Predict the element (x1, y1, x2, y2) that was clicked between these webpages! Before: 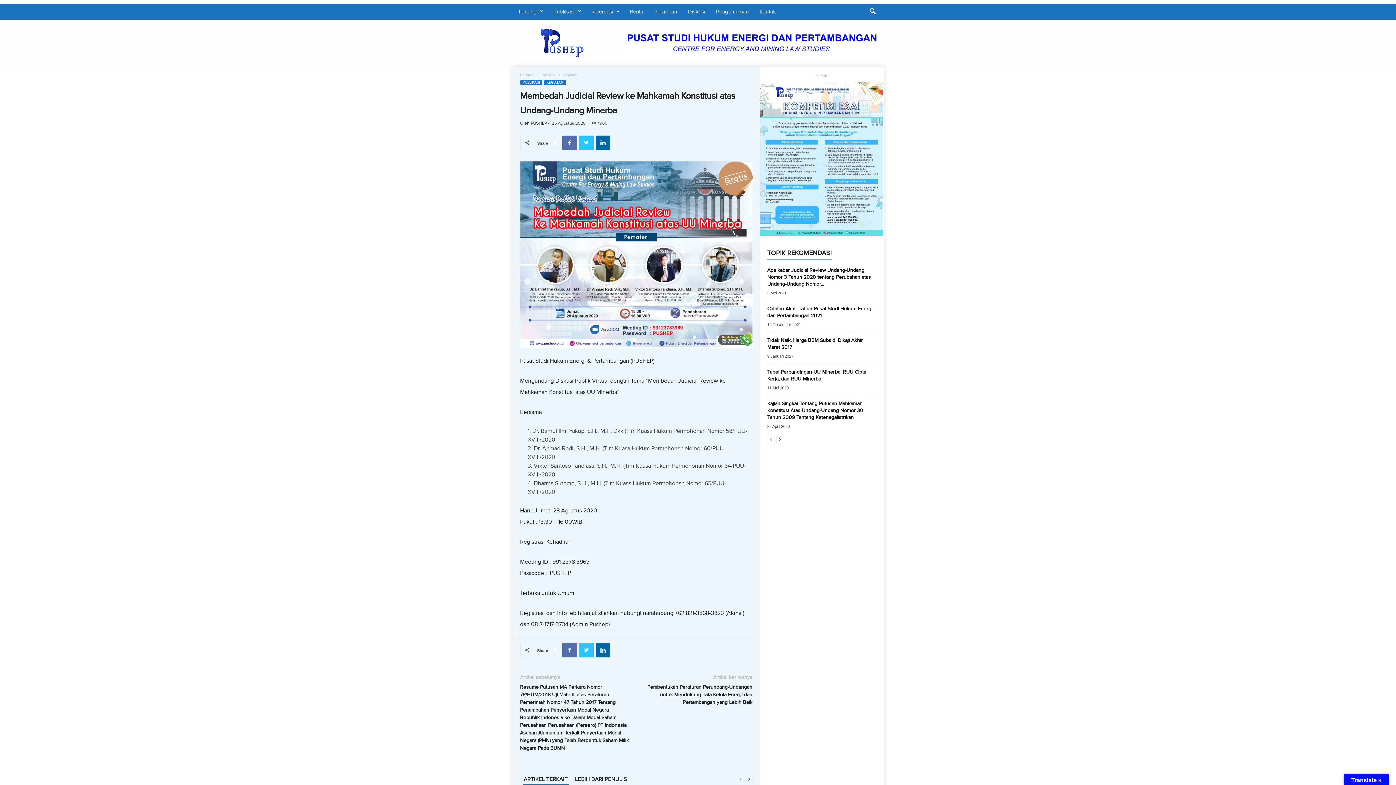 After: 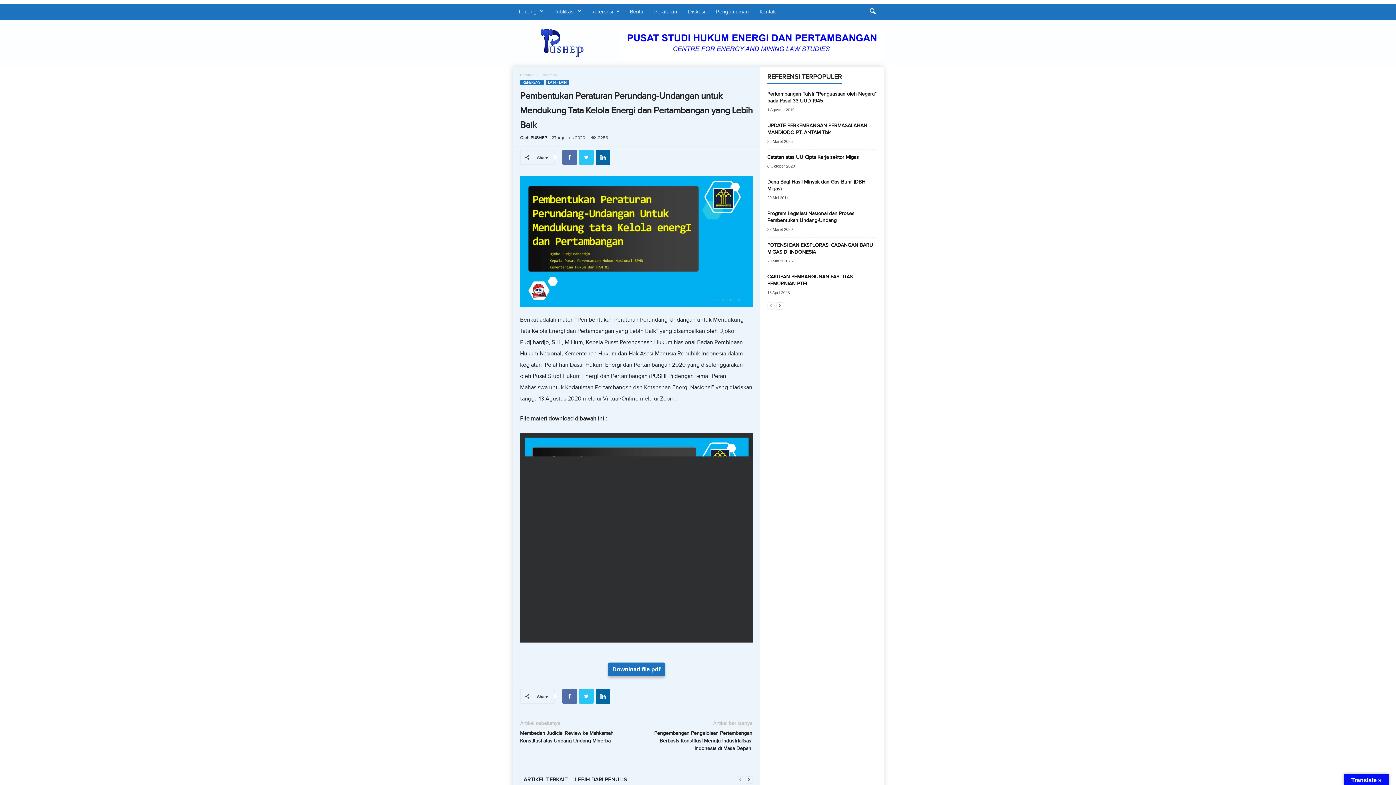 Action: label: Pembentukan Peraturan Perundang-Undangan untuk Mendukung Tata Kelola Energi dan Pertambangan yang Lebih Baik bbox: (643, 683, 752, 706)